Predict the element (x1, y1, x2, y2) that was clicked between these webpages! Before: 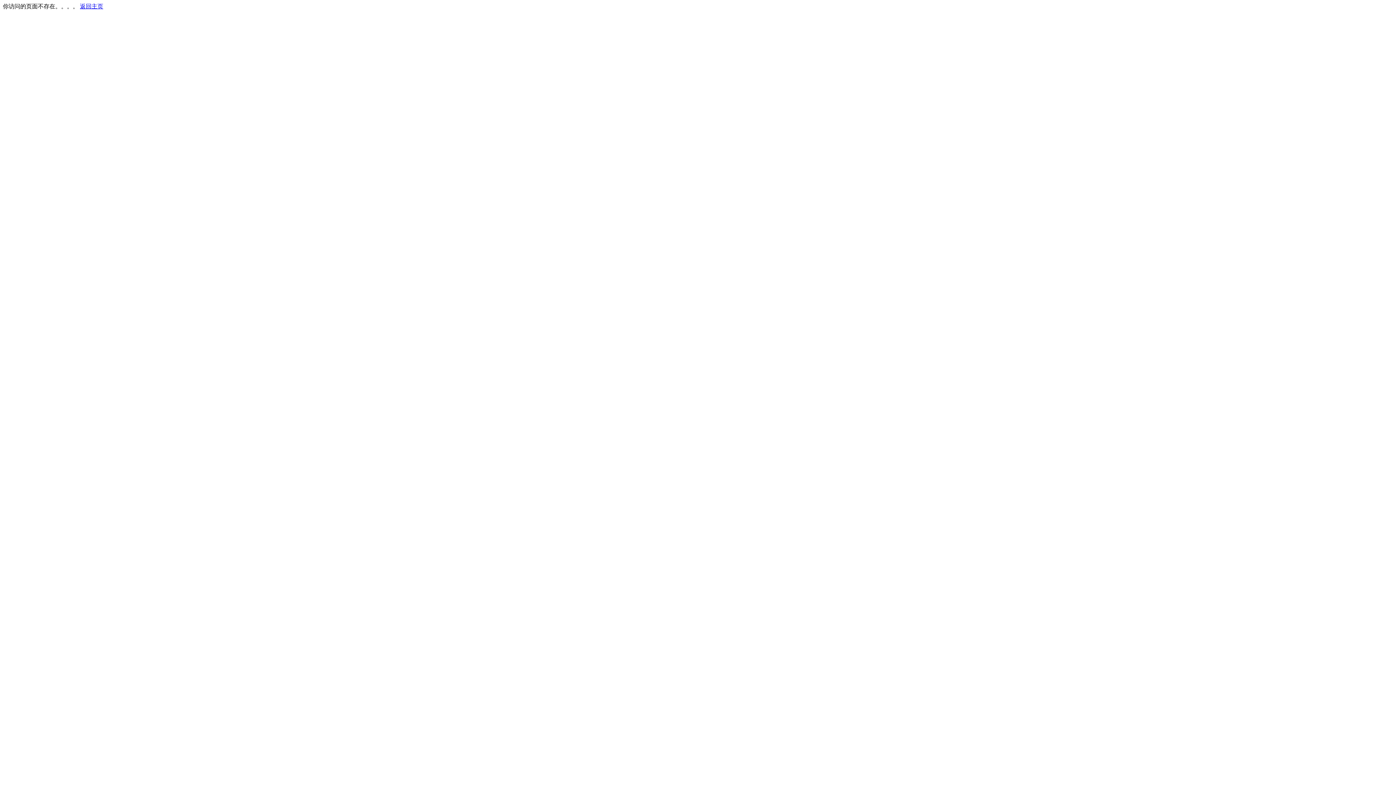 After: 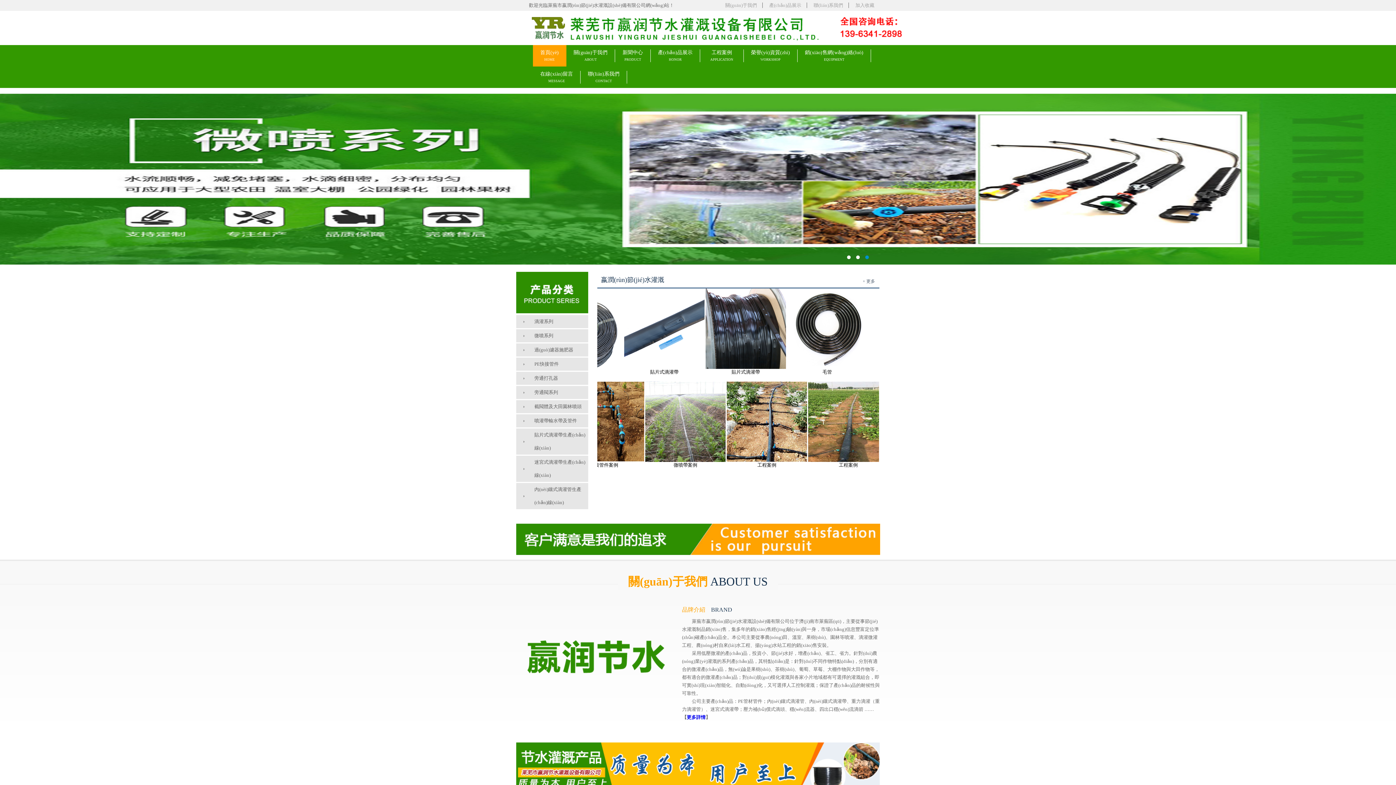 Action: bbox: (80, 3, 103, 9) label: 返回主页